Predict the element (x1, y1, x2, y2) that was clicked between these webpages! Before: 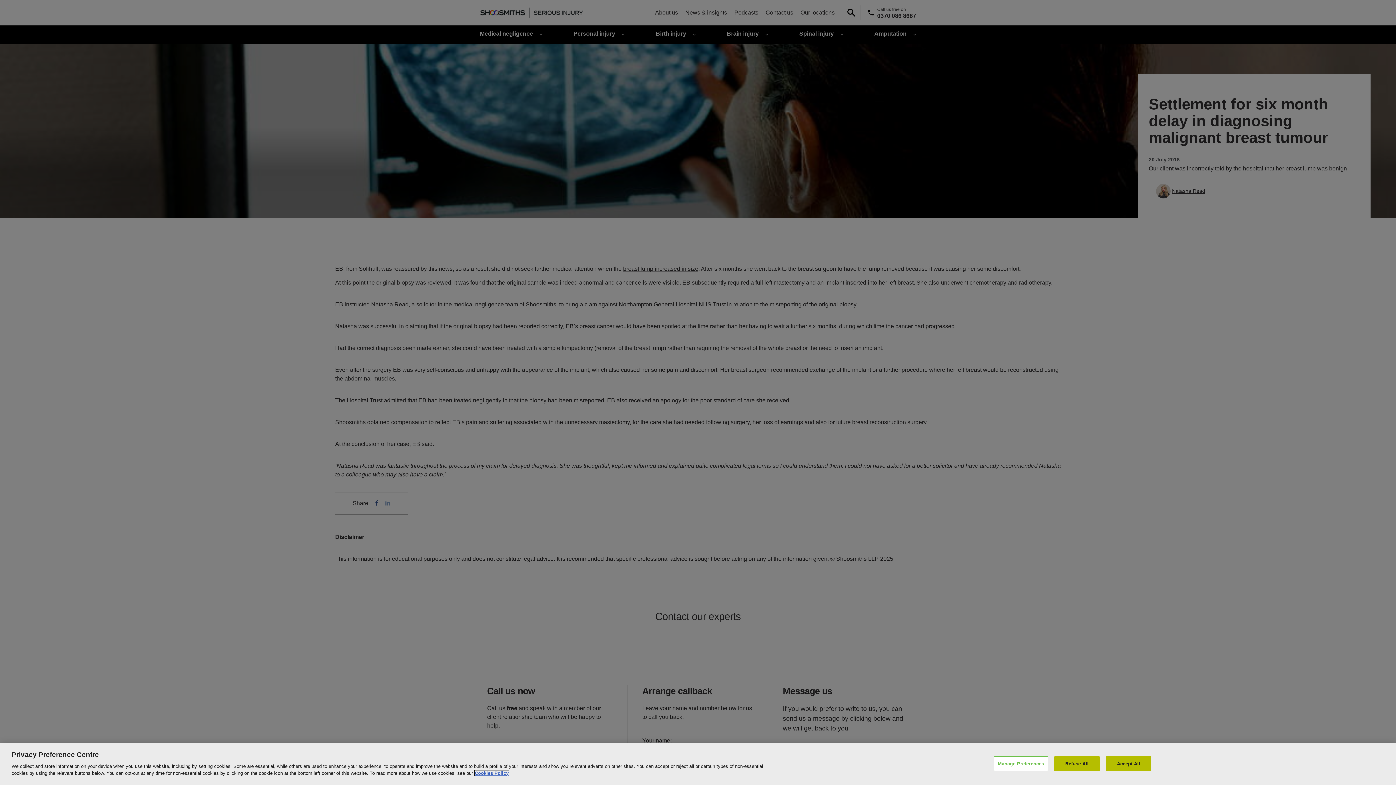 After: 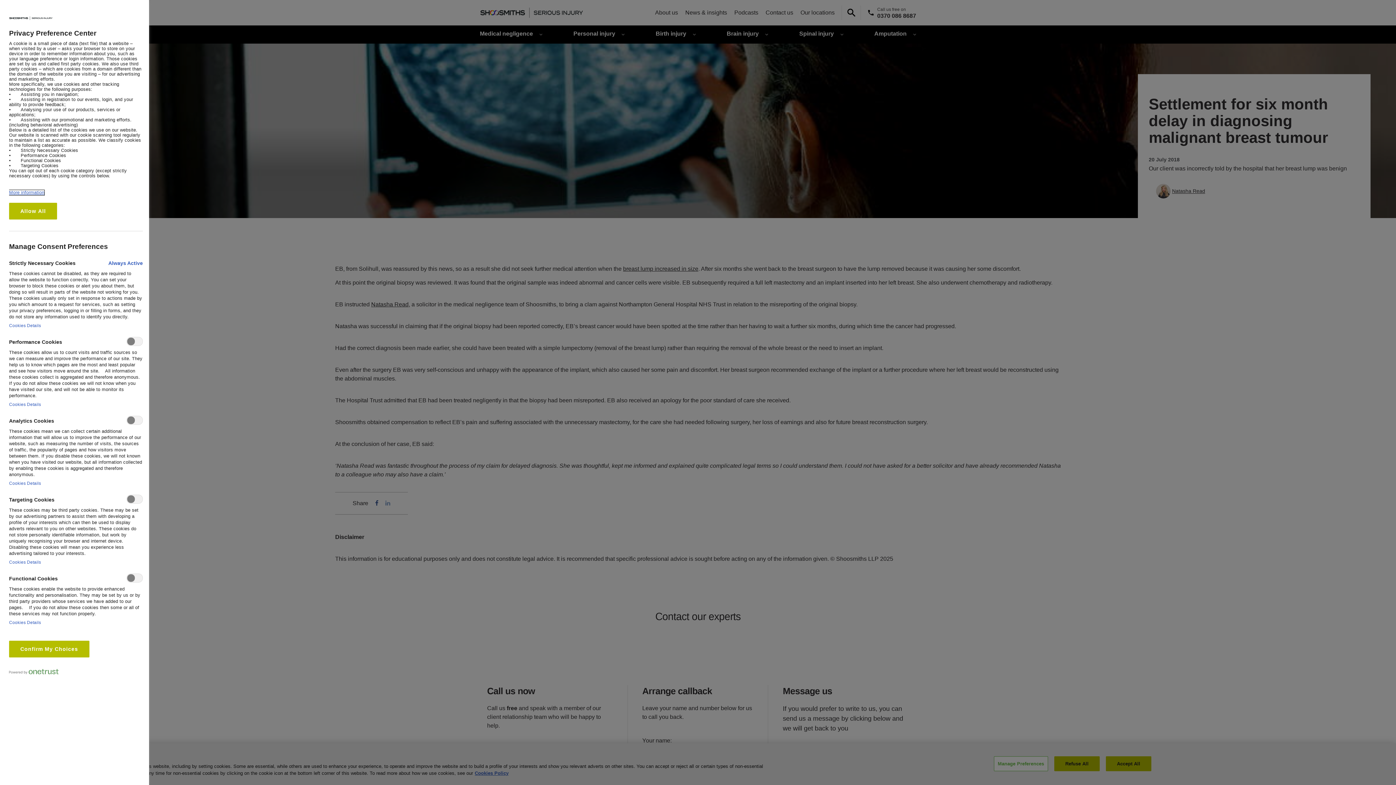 Action: bbox: (994, 756, 1048, 771) label: Manage Preferences